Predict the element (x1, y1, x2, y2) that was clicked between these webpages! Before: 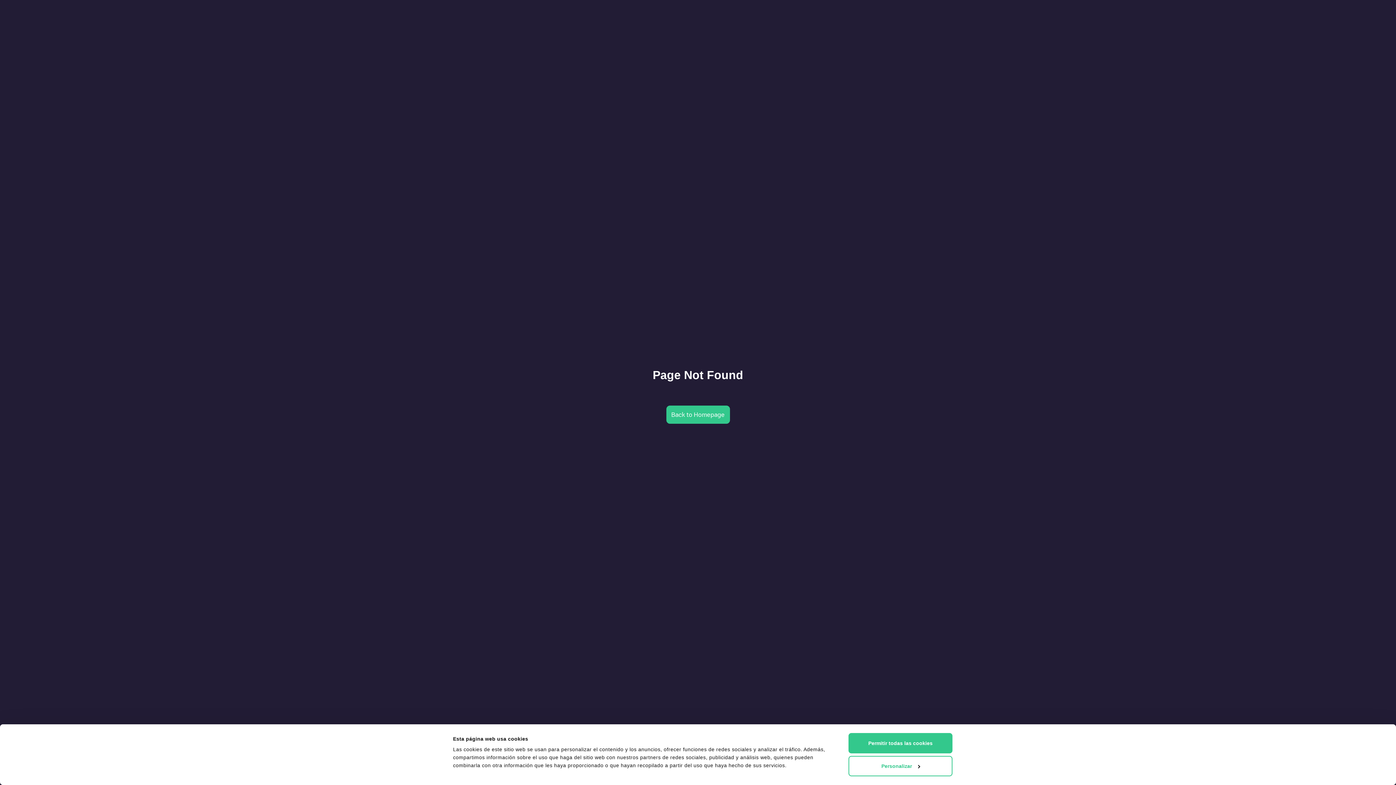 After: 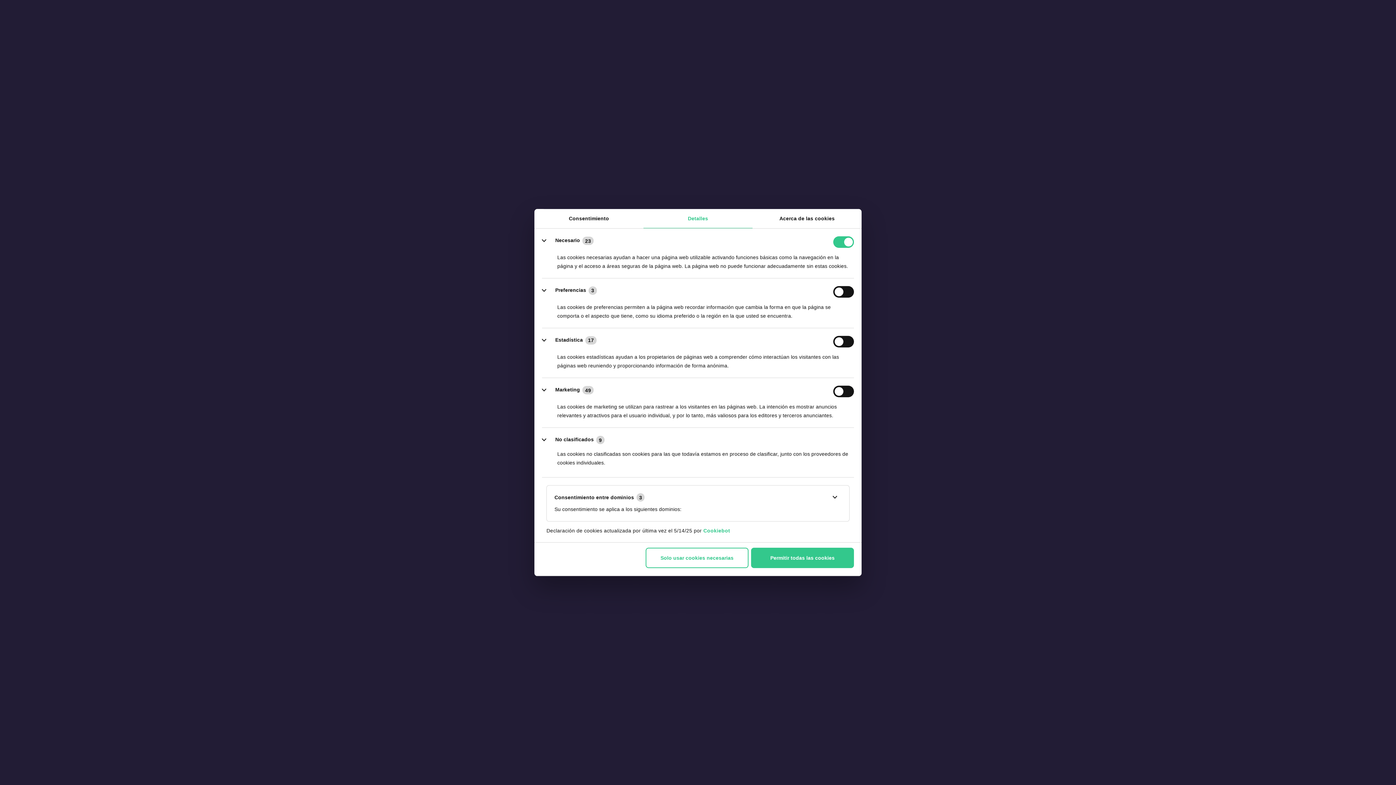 Action: bbox: (848, 756, 952, 776) label: Personalizar